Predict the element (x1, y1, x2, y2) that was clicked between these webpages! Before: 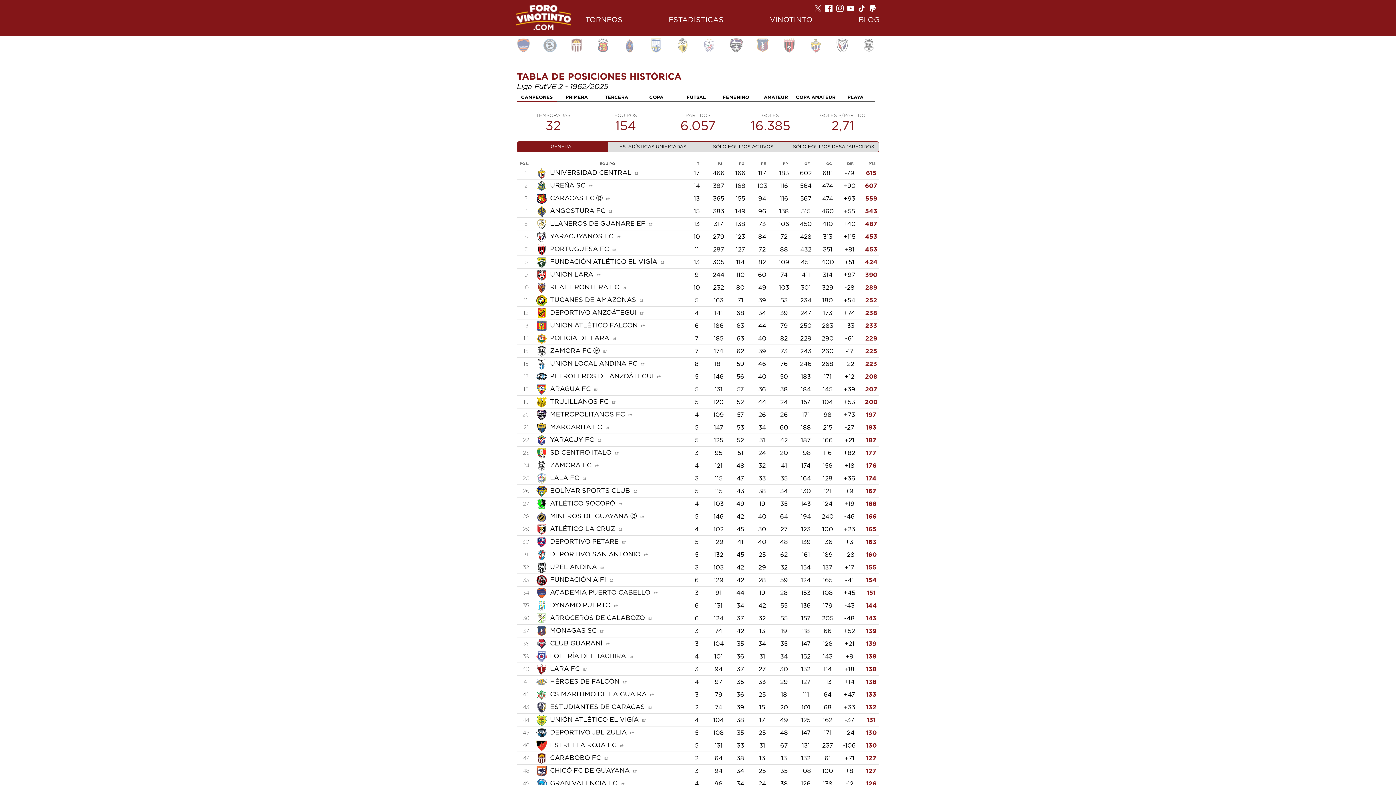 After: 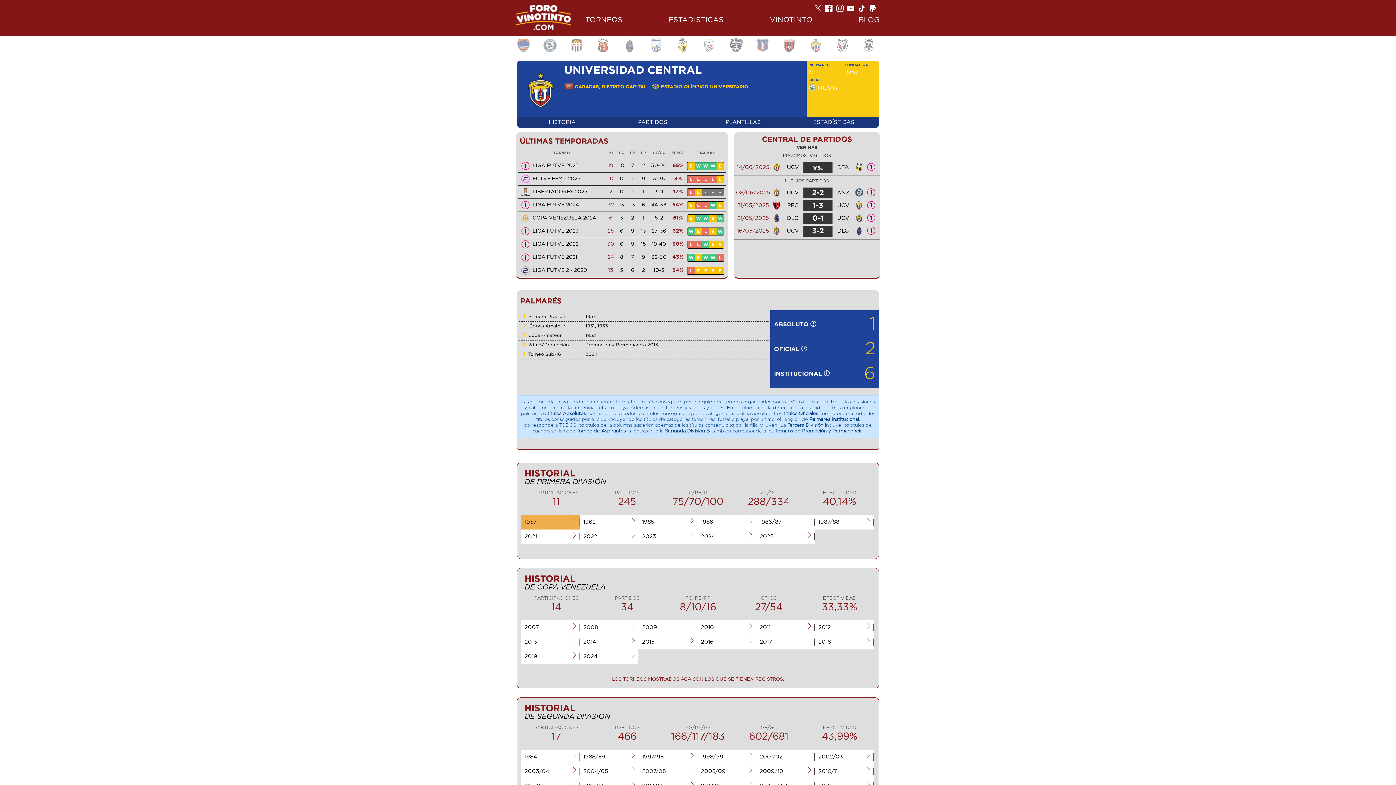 Action: label:    bbox: (631, 169, 638, 176)